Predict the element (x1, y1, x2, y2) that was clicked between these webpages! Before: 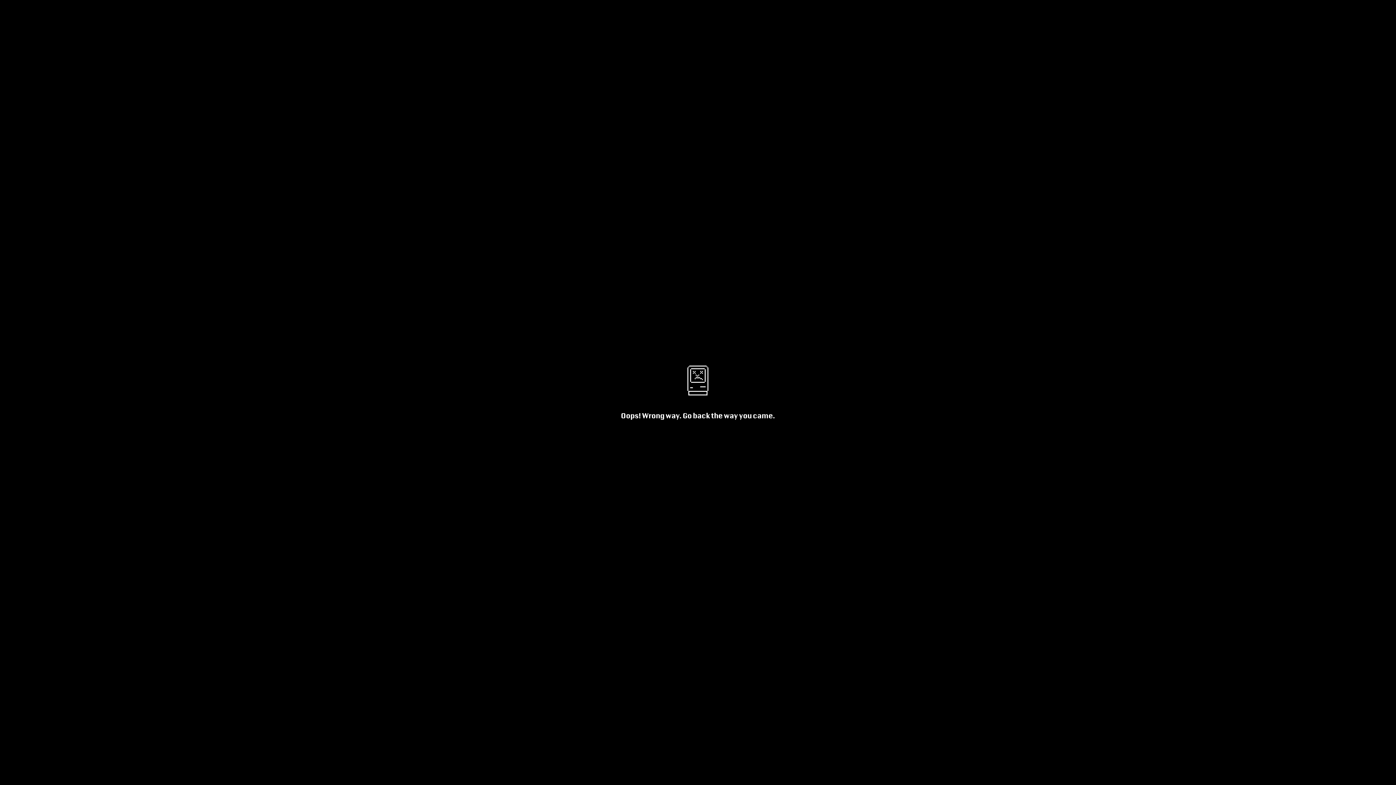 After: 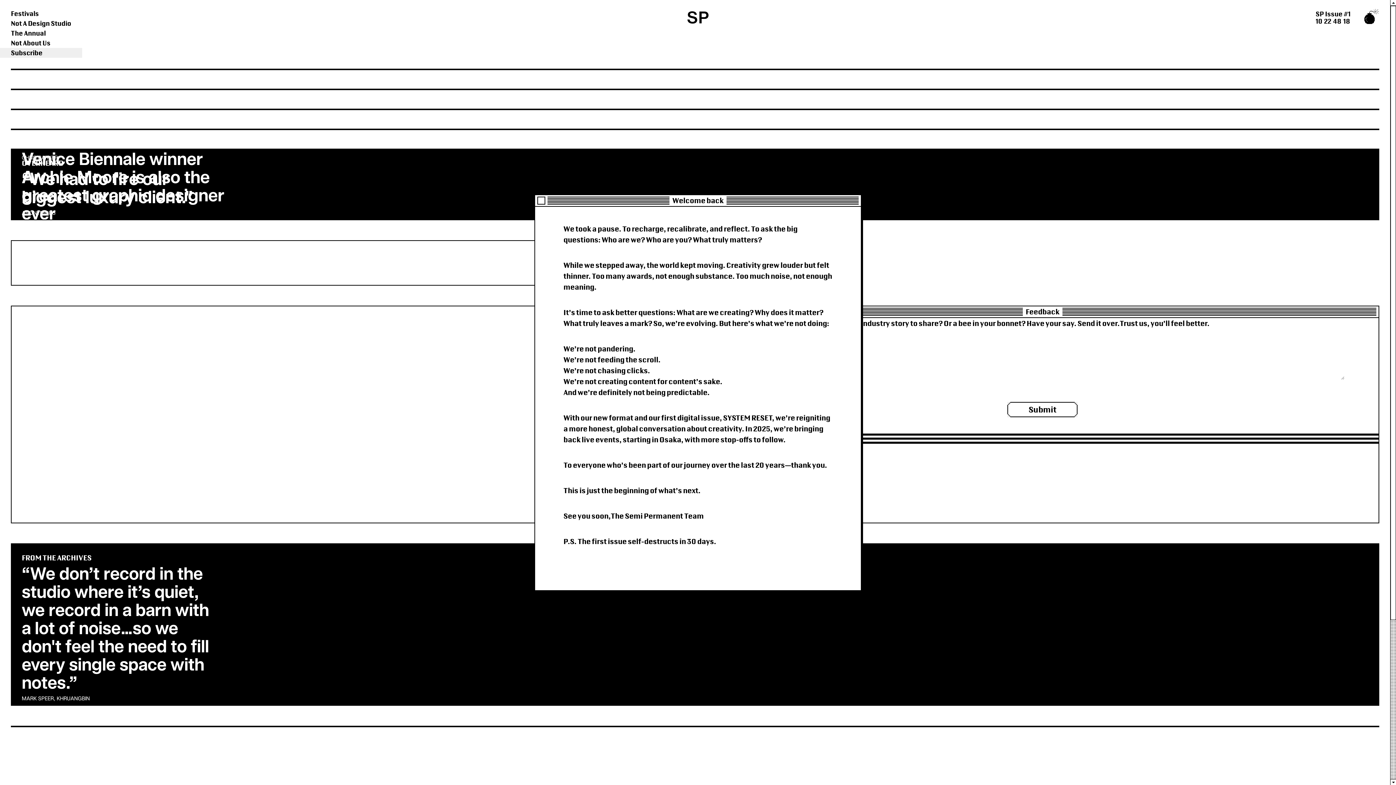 Action: label: Oops! Wrong way. Go back the way you came. bbox: (621, 411, 775, 420)